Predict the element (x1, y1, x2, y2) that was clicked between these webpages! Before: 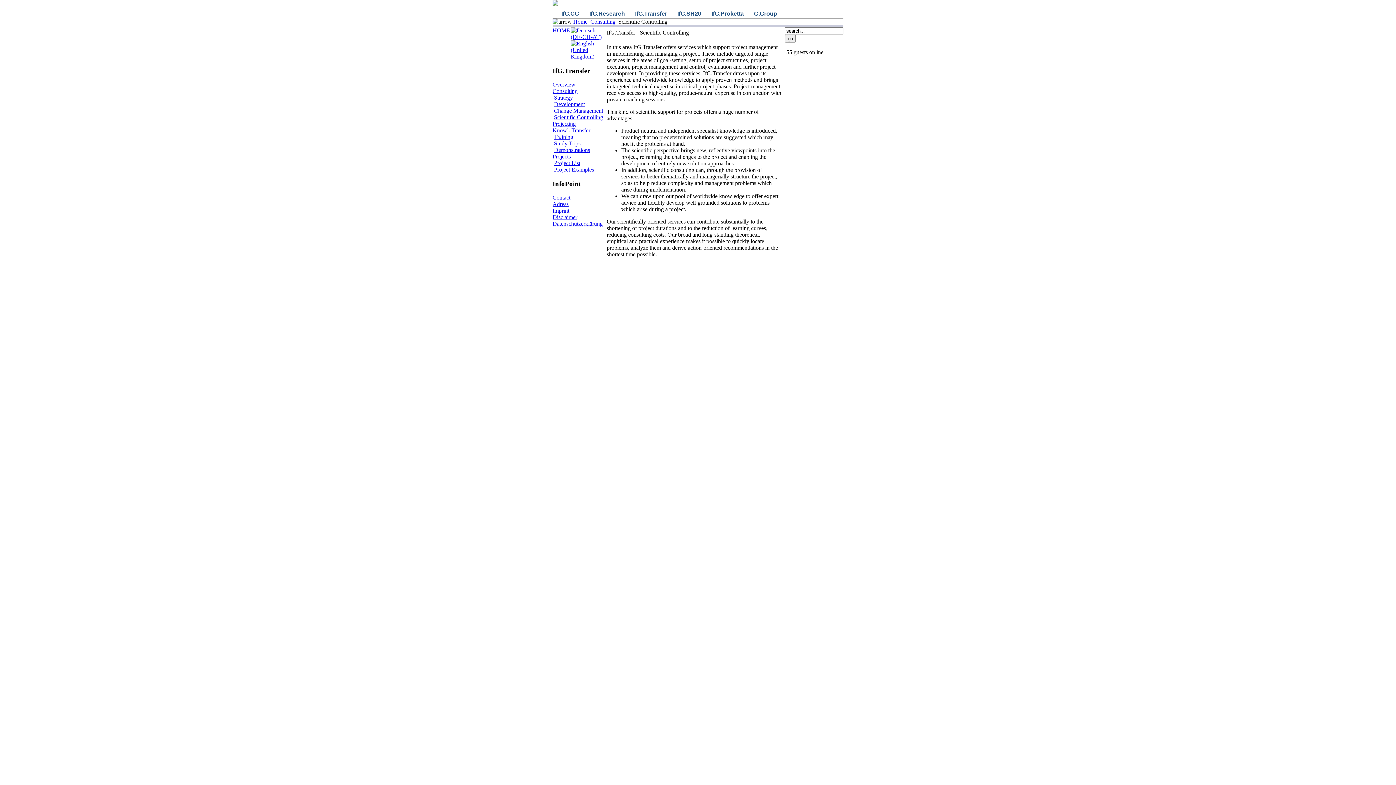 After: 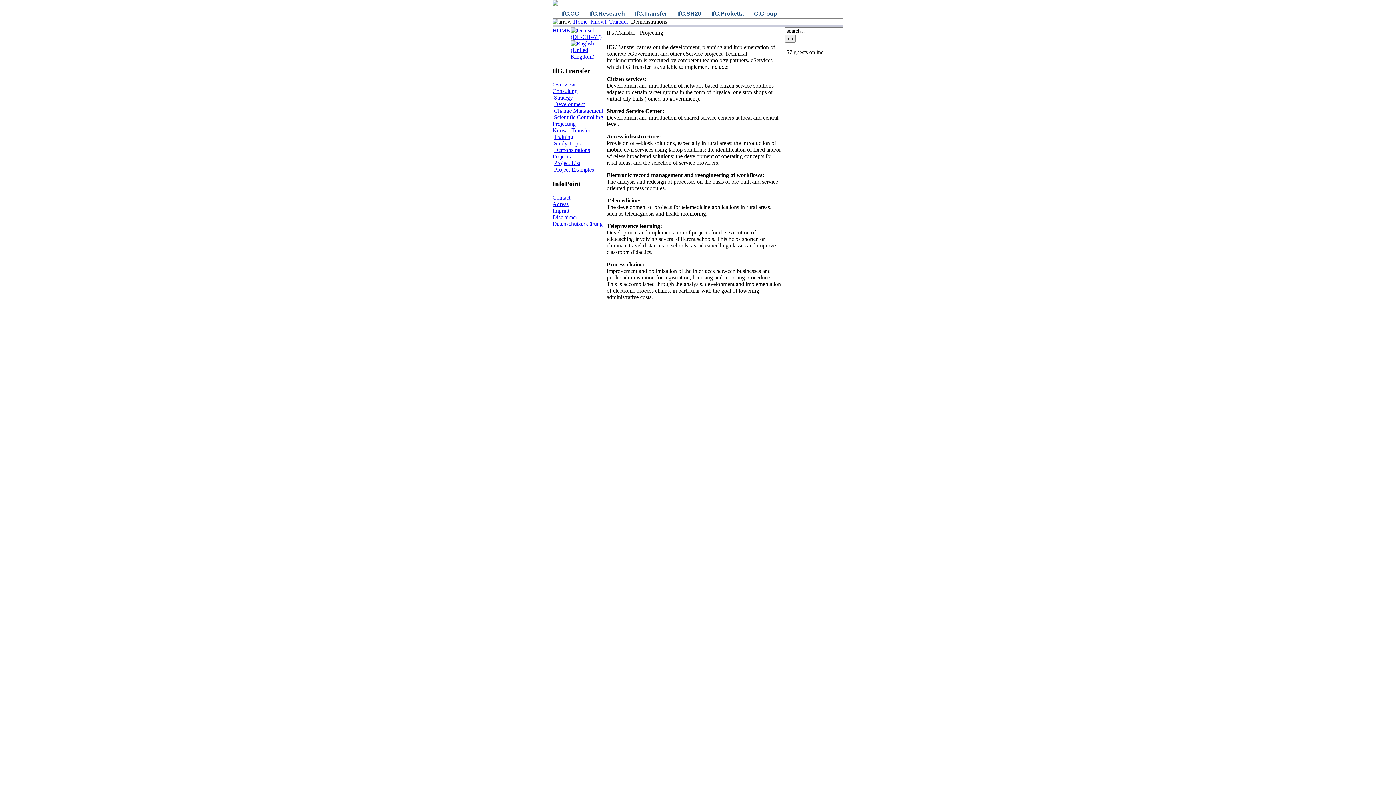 Action: label: Demonstrations bbox: (554, 147, 590, 153)